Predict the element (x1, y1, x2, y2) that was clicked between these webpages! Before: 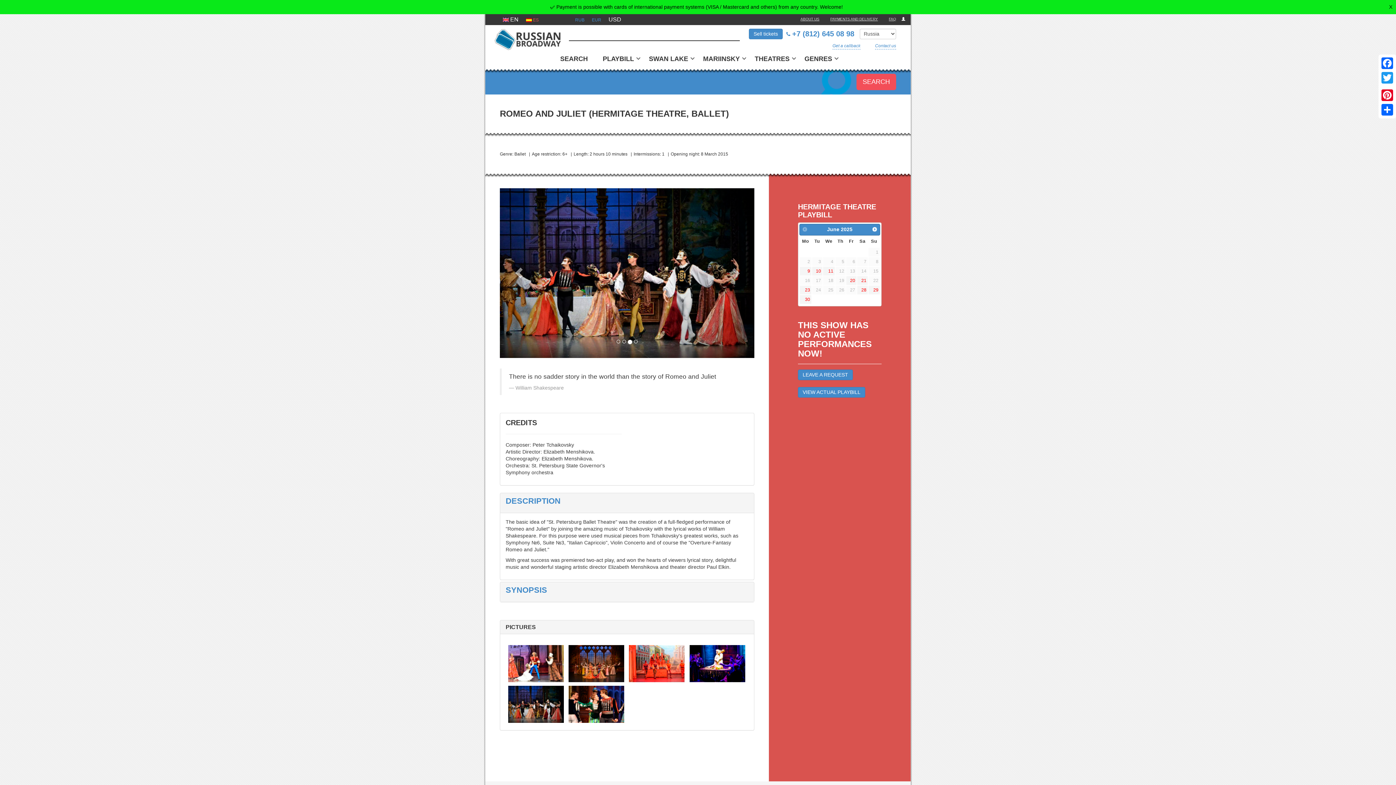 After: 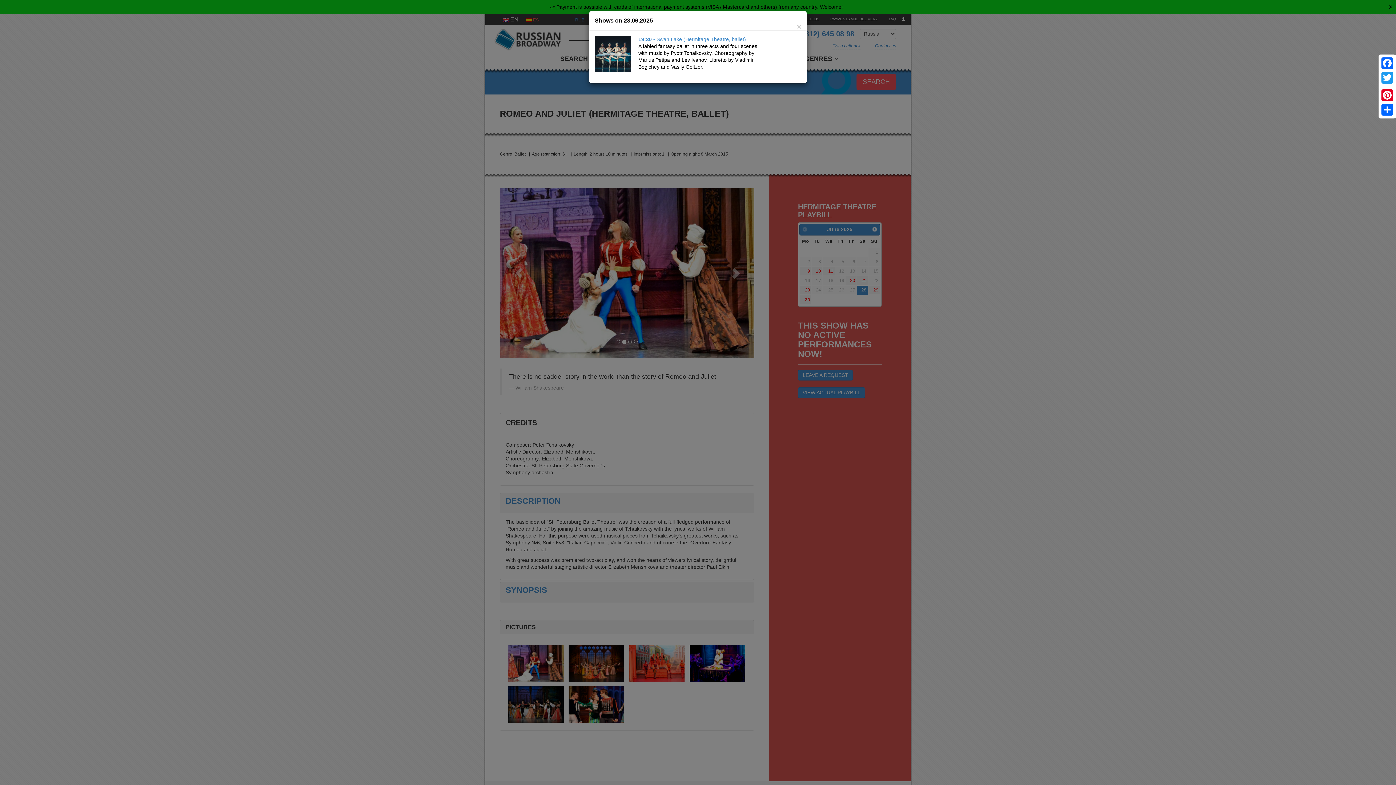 Action: label: 28 bbox: (857, 285, 867, 294)